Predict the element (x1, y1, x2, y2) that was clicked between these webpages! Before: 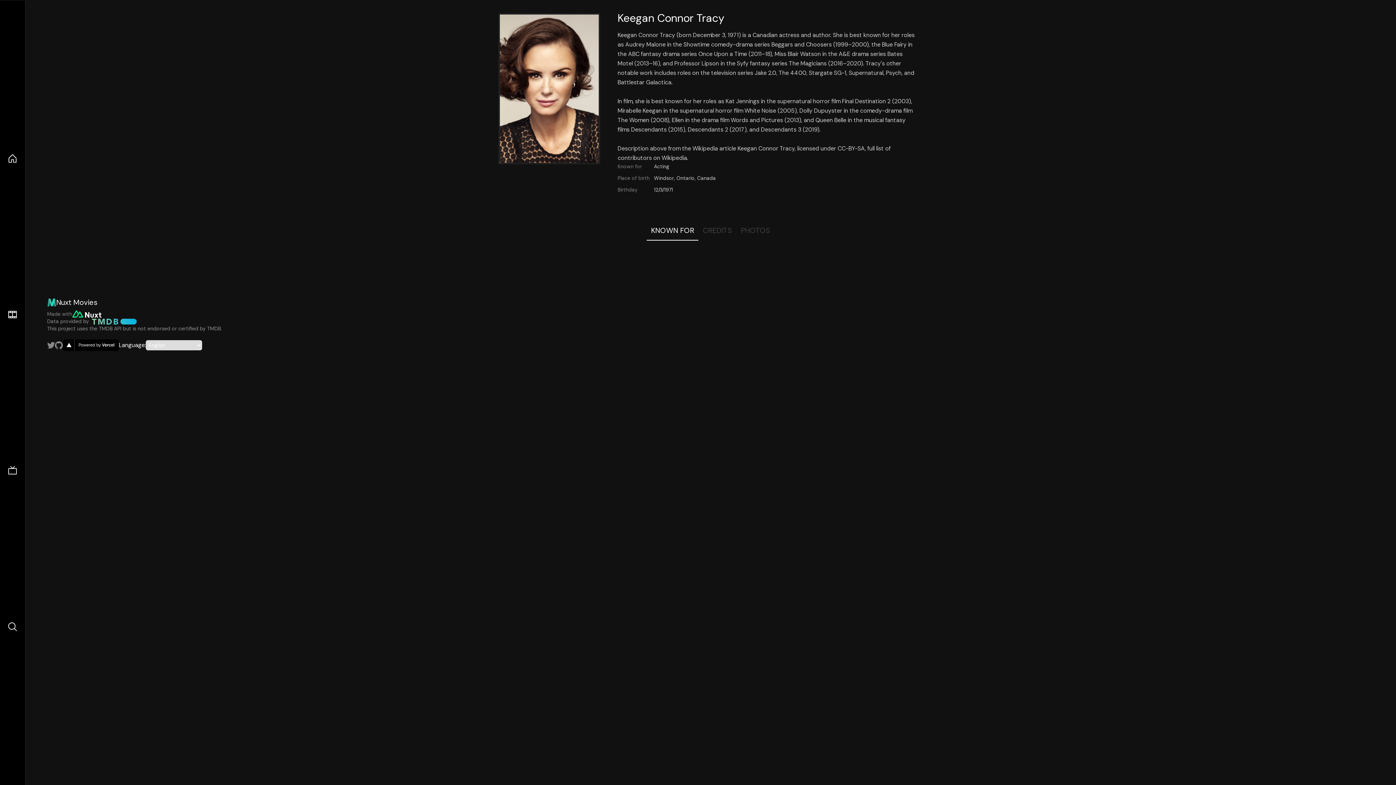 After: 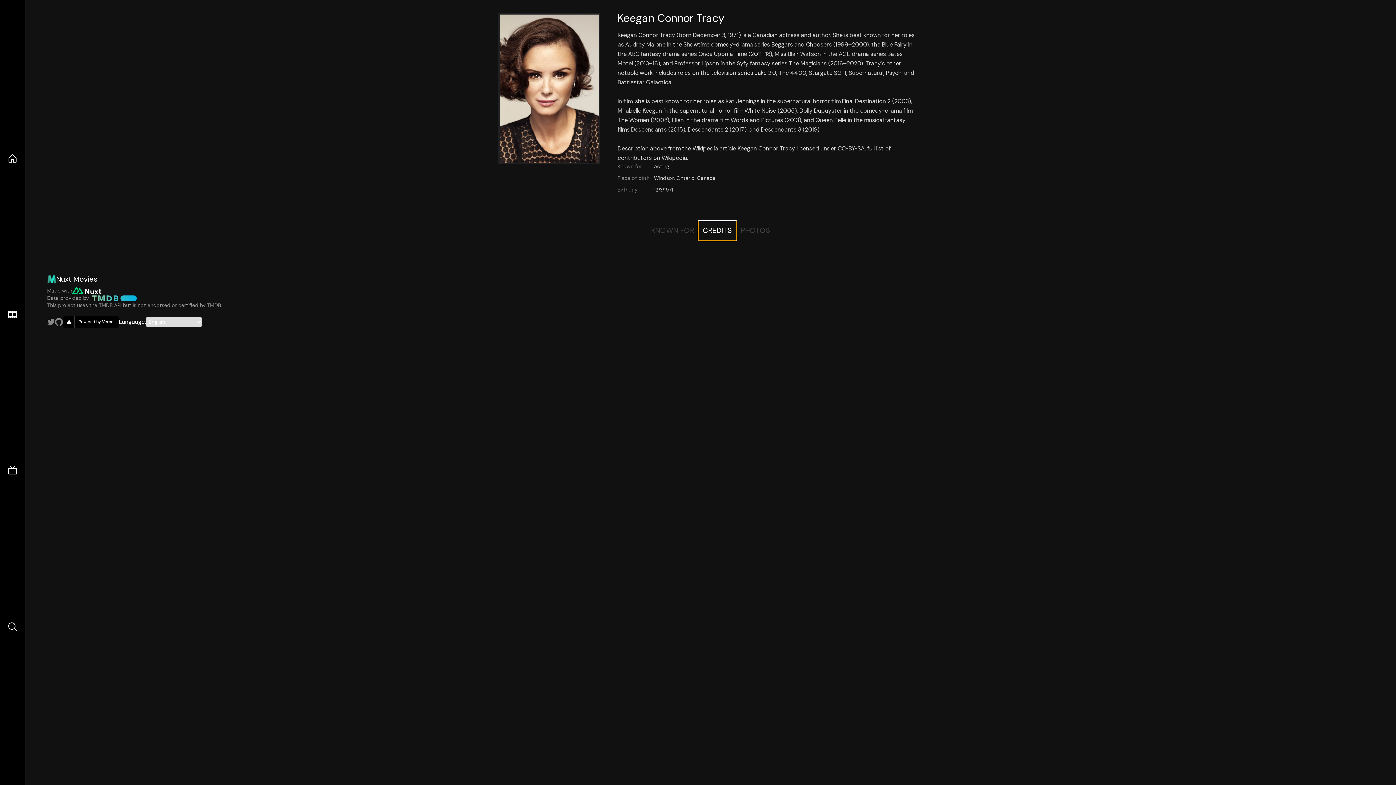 Action: label: CREDITS bbox: (698, 221, 736, 240)